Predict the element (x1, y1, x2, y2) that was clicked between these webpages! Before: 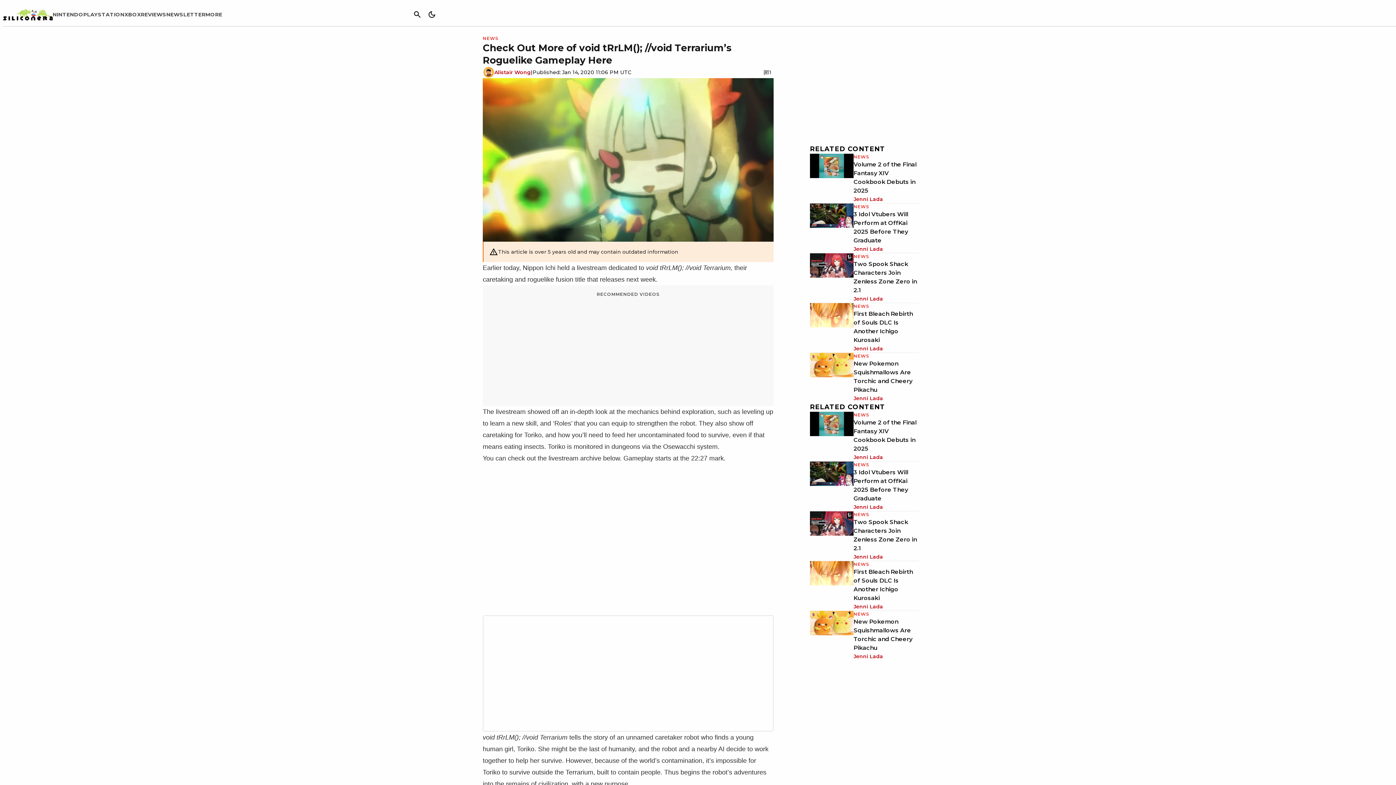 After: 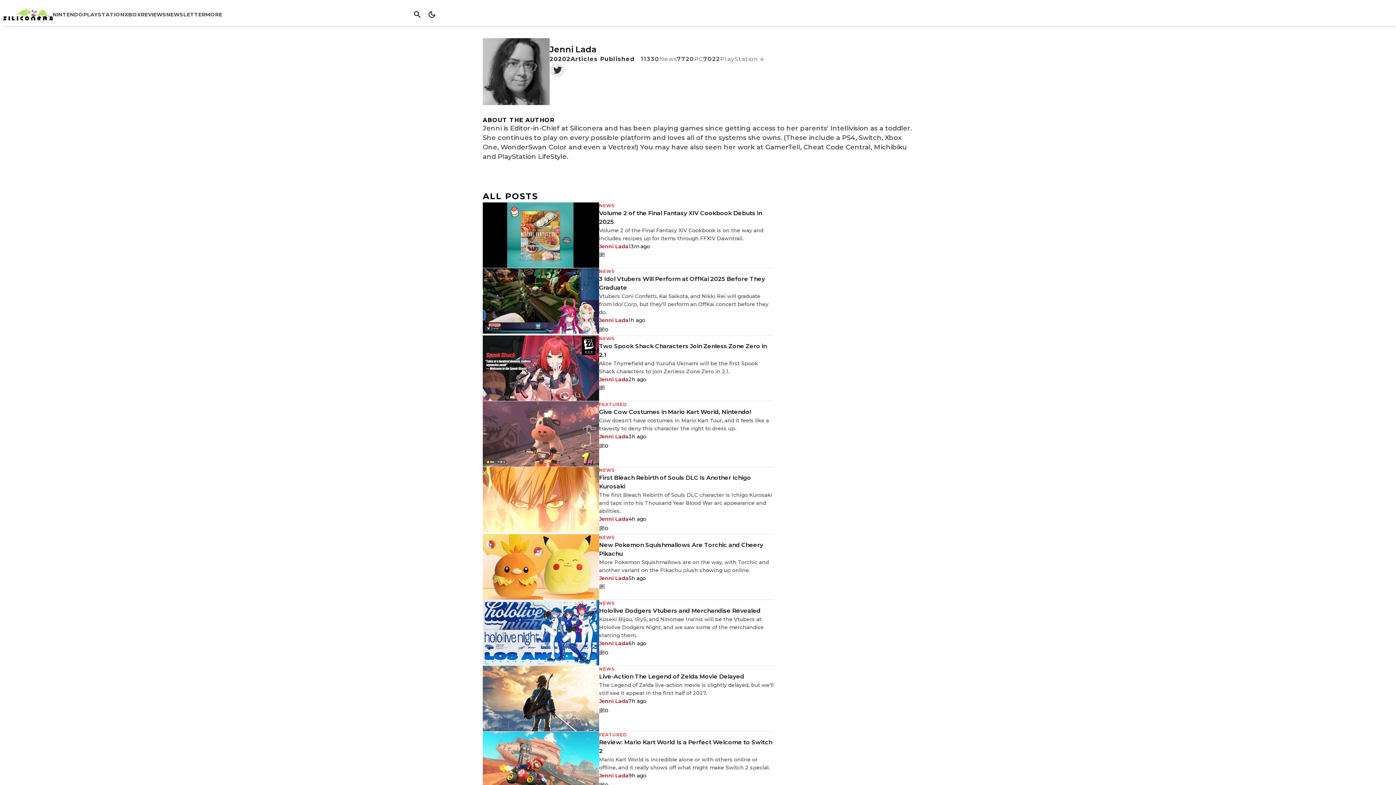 Action: bbox: (853, 195, 883, 203) label: Jenni Lada